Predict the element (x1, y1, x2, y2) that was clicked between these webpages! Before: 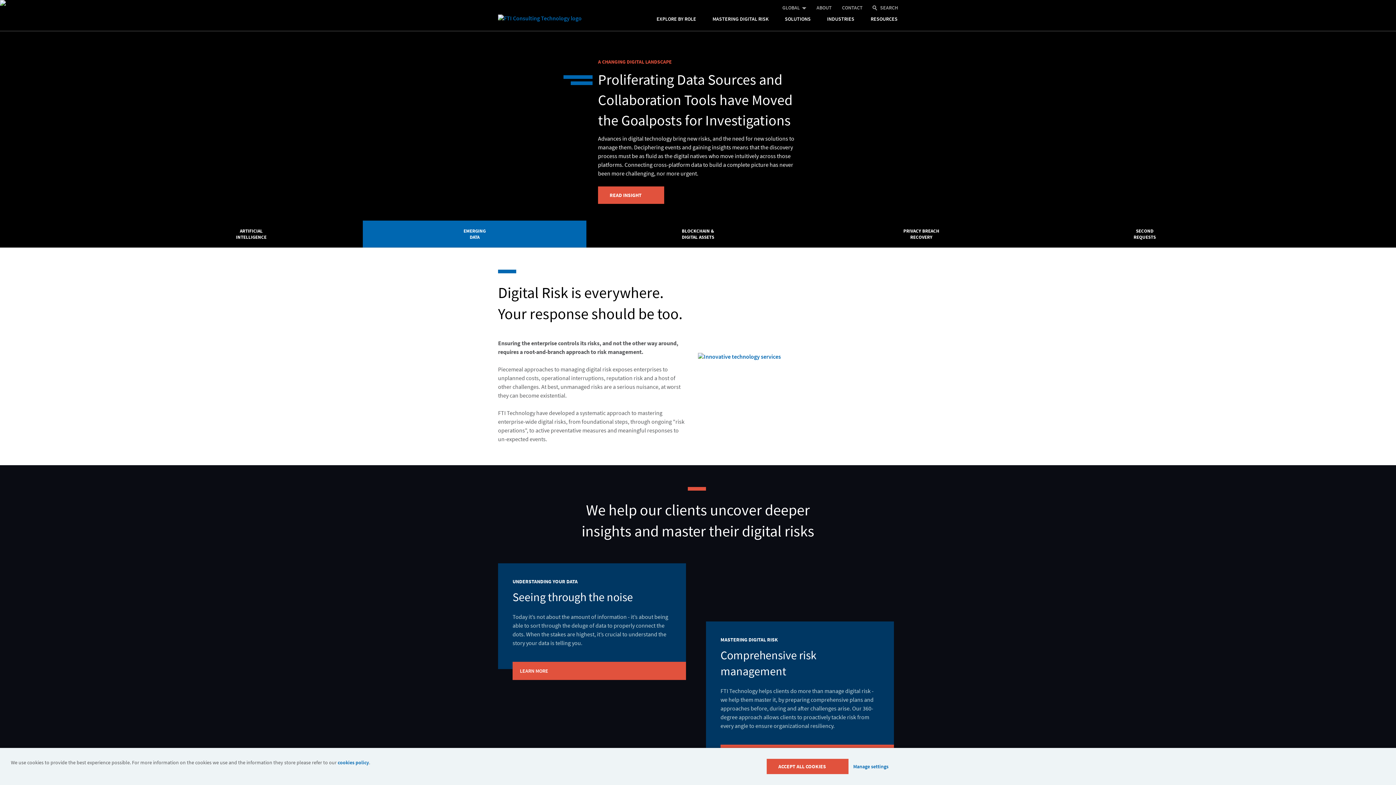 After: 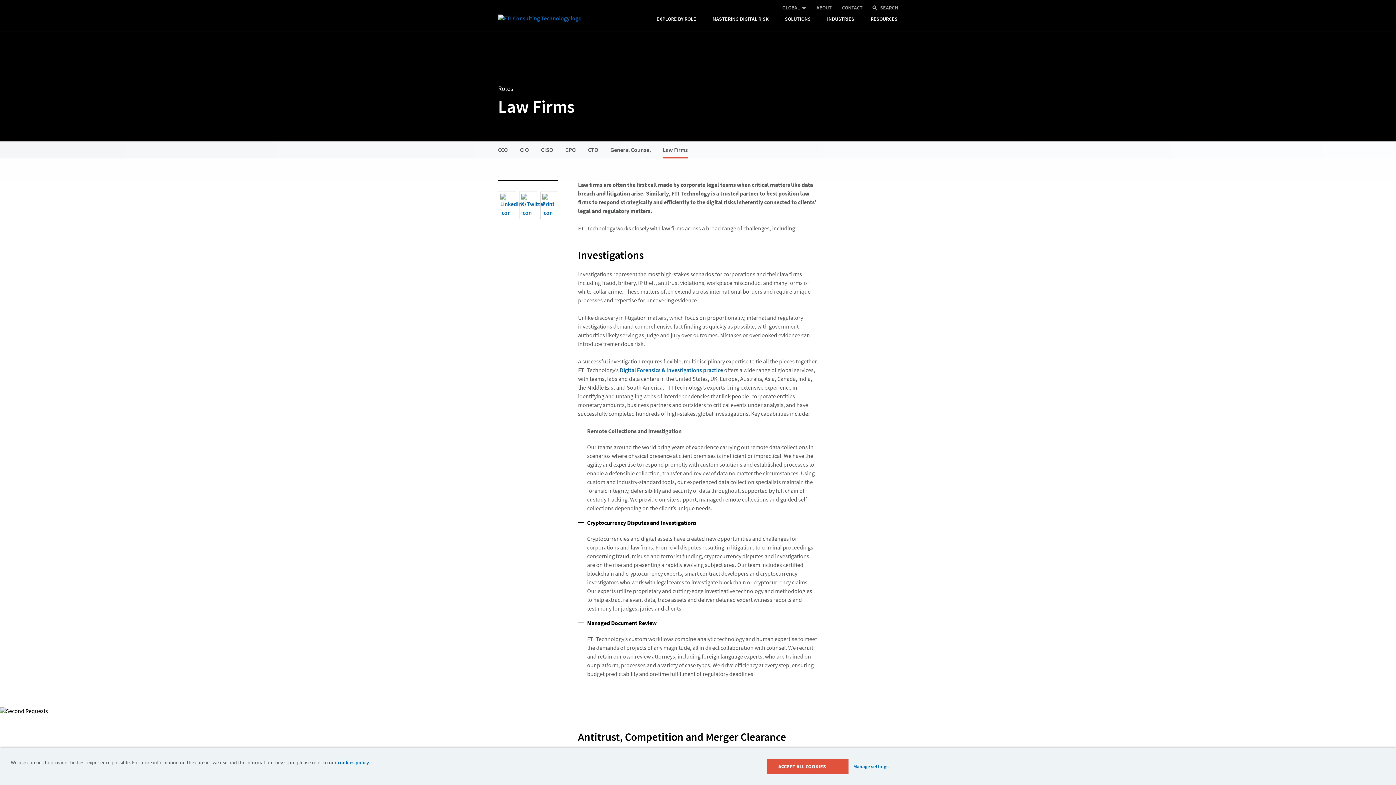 Action: label: EXPLORE BY ROLE bbox: (649, 14, 703, 23)